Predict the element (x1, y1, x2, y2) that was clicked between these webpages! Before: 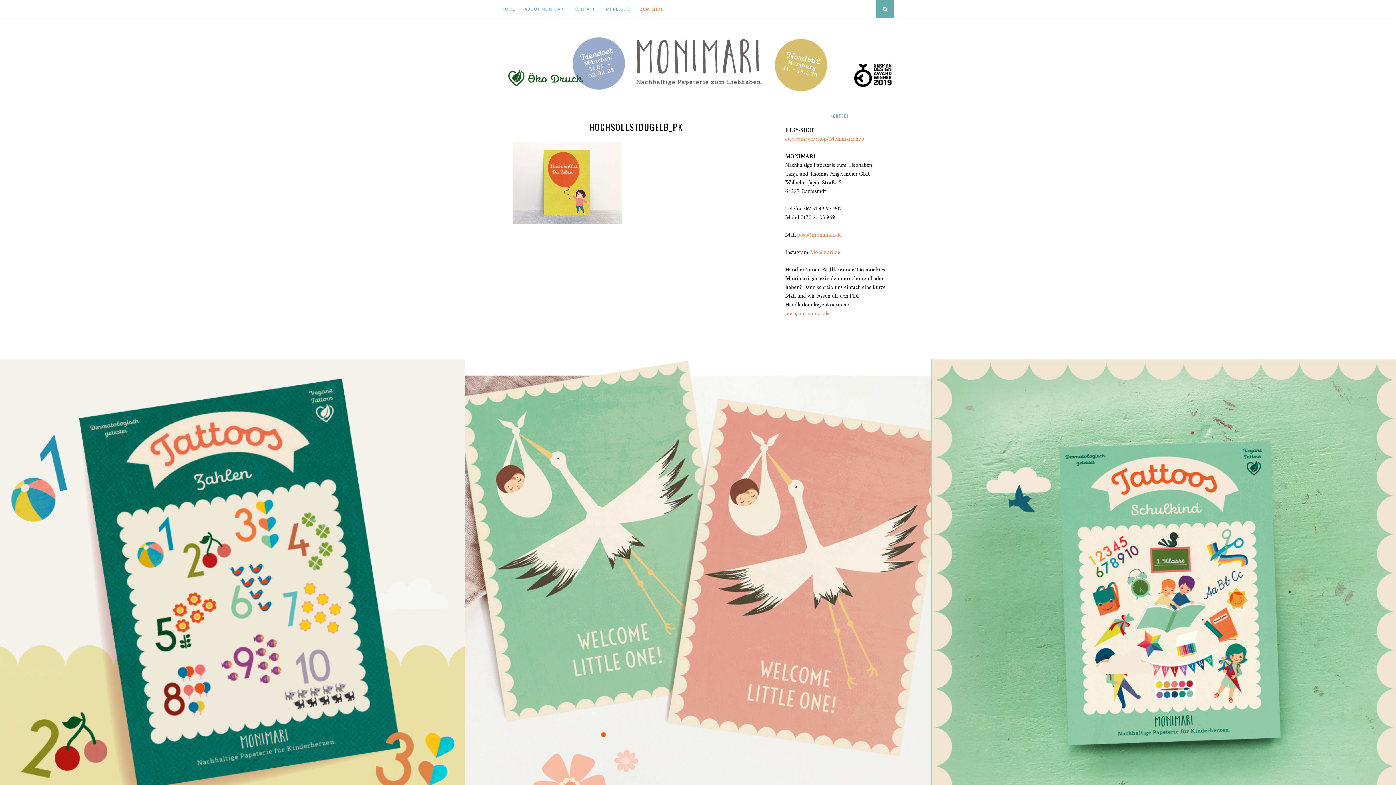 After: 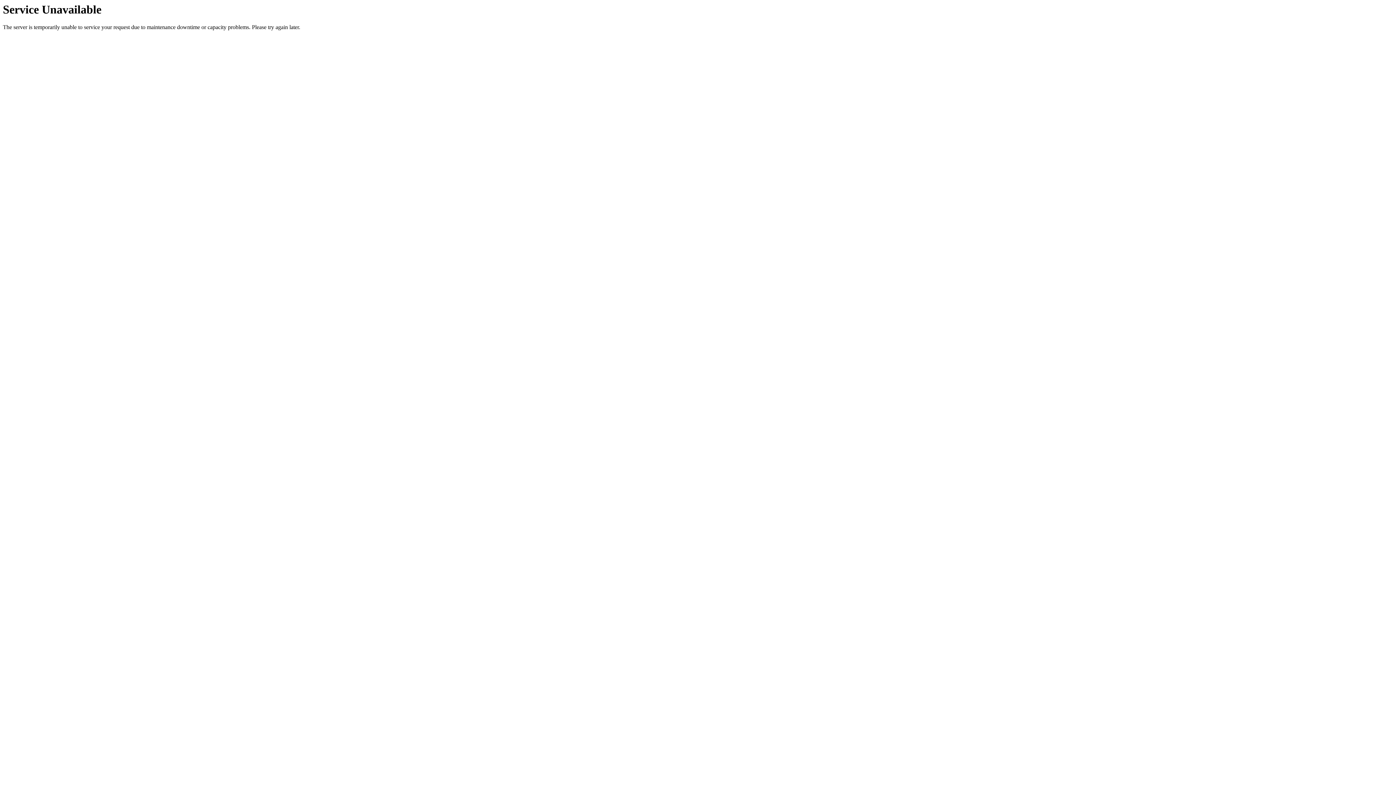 Action: bbox: (501, 87, 894, 94)